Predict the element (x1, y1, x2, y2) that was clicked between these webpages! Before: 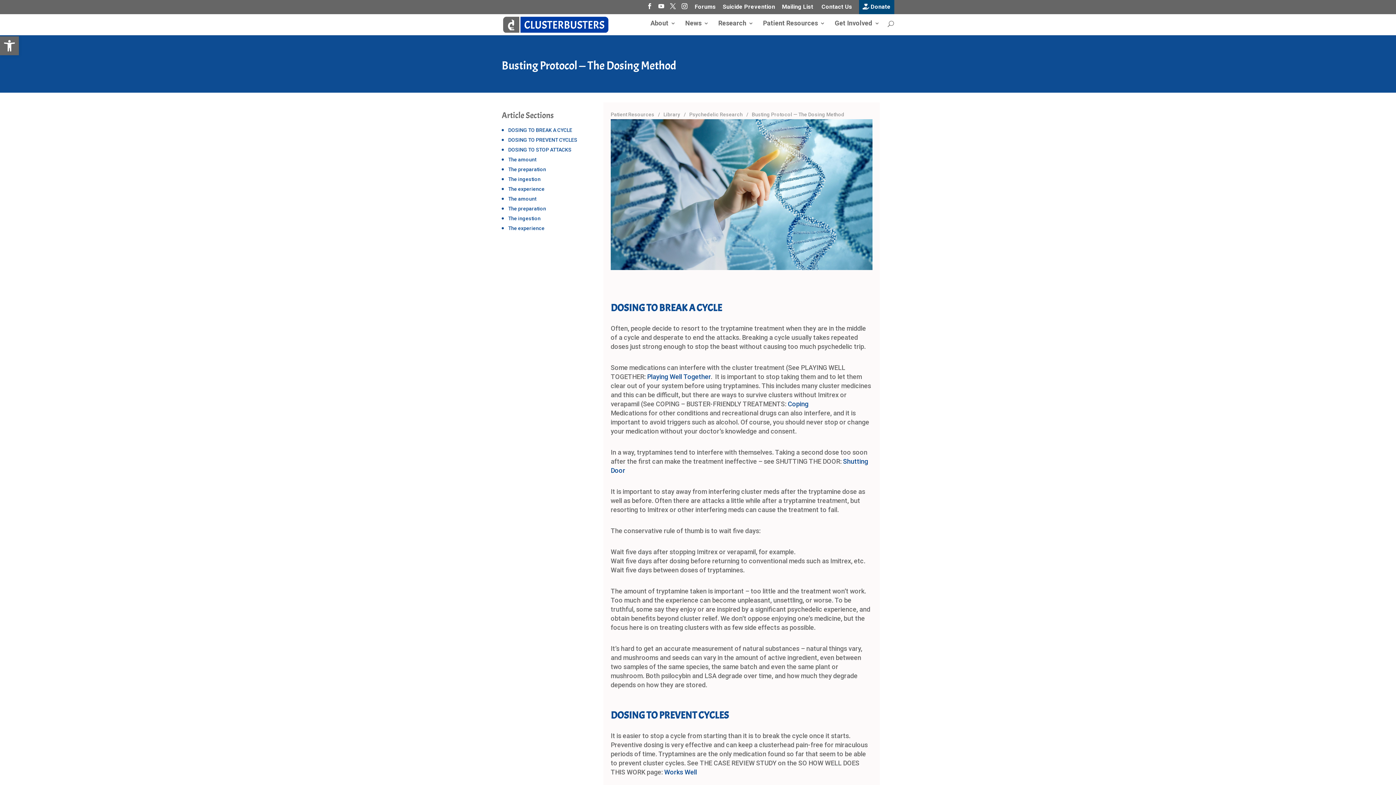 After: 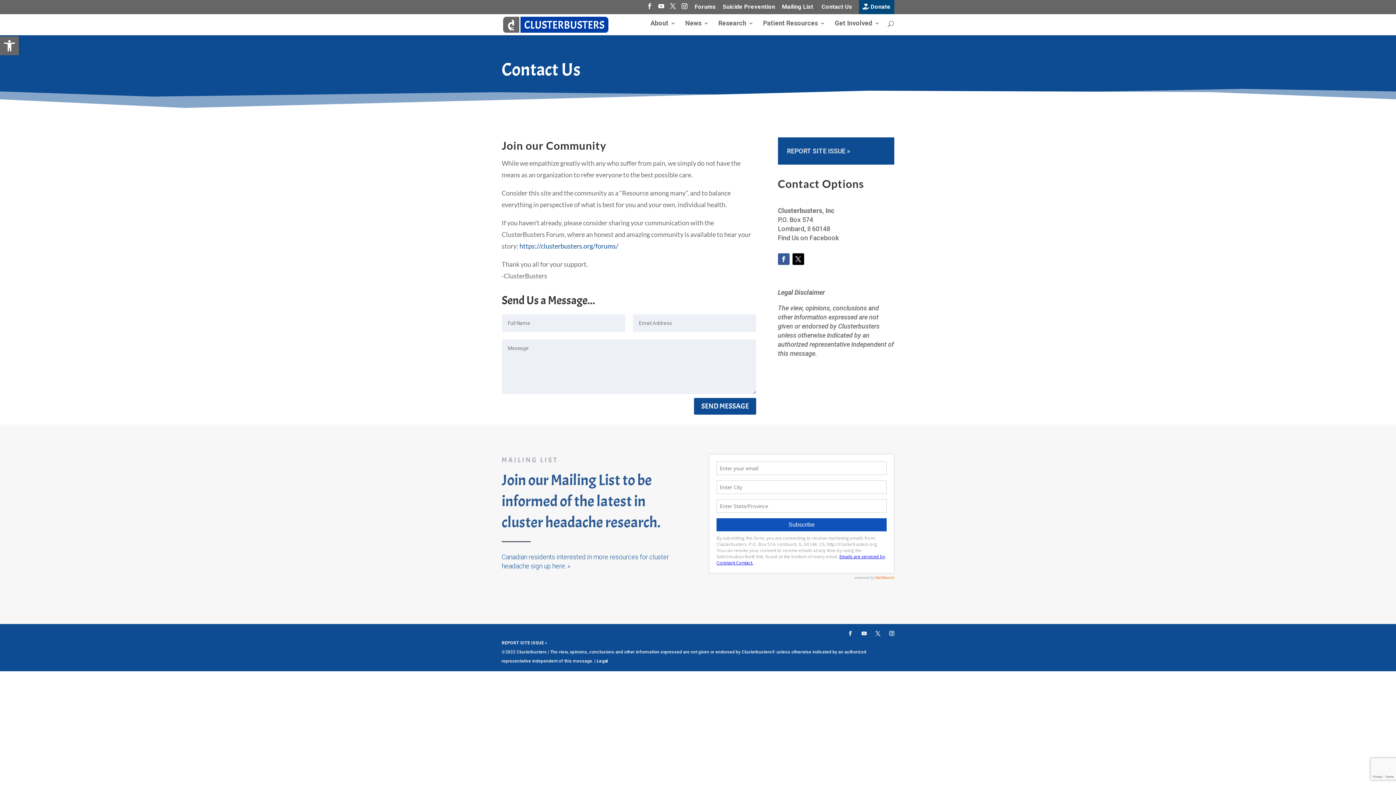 Action: bbox: (820, 4, 852, 14) label:  Contact Us